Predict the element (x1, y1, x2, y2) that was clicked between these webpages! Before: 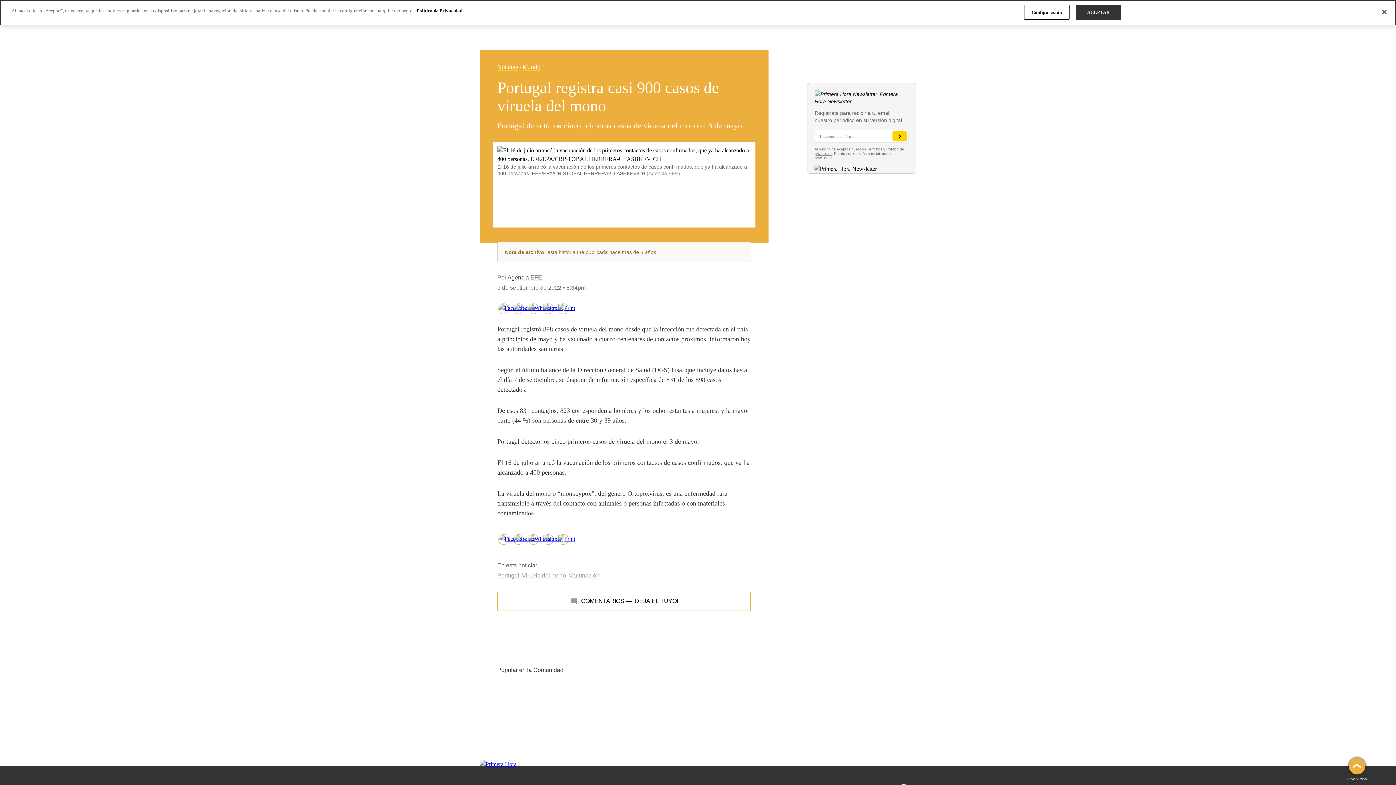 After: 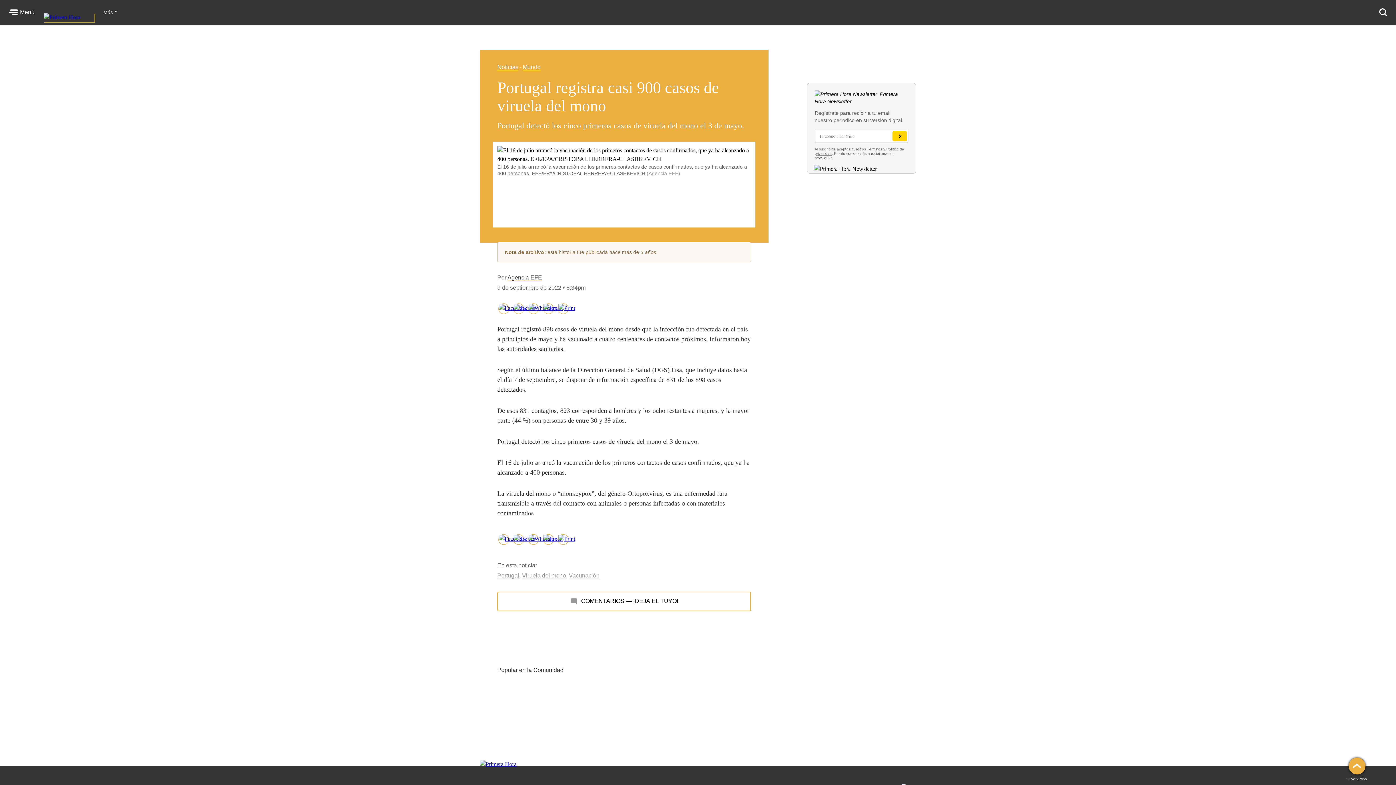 Action: label: ACEPTAR bbox: (1075, 4, 1121, 19)